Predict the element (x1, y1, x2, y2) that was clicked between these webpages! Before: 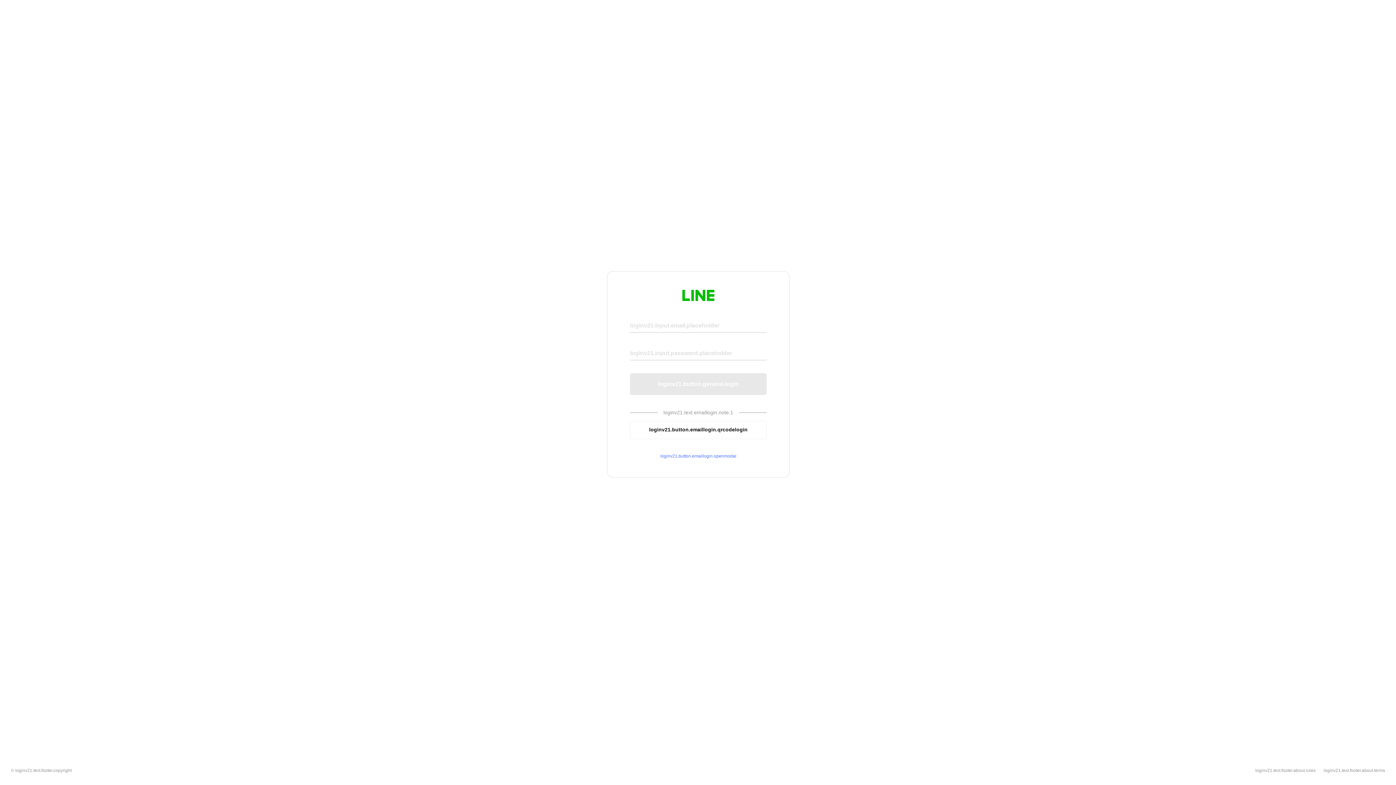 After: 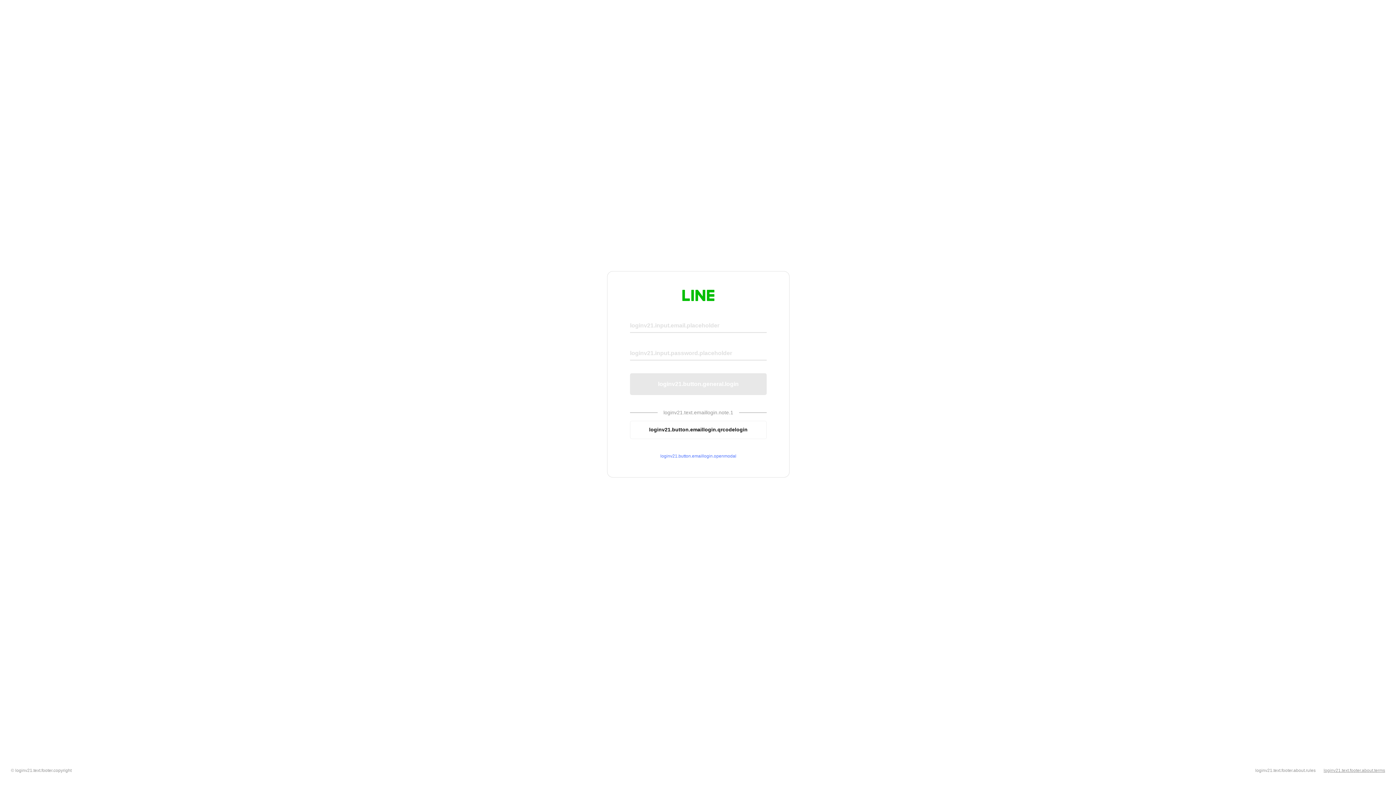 Action: bbox: (1324, 768, 1385, 773) label: loginv21.text.footer.about.terms